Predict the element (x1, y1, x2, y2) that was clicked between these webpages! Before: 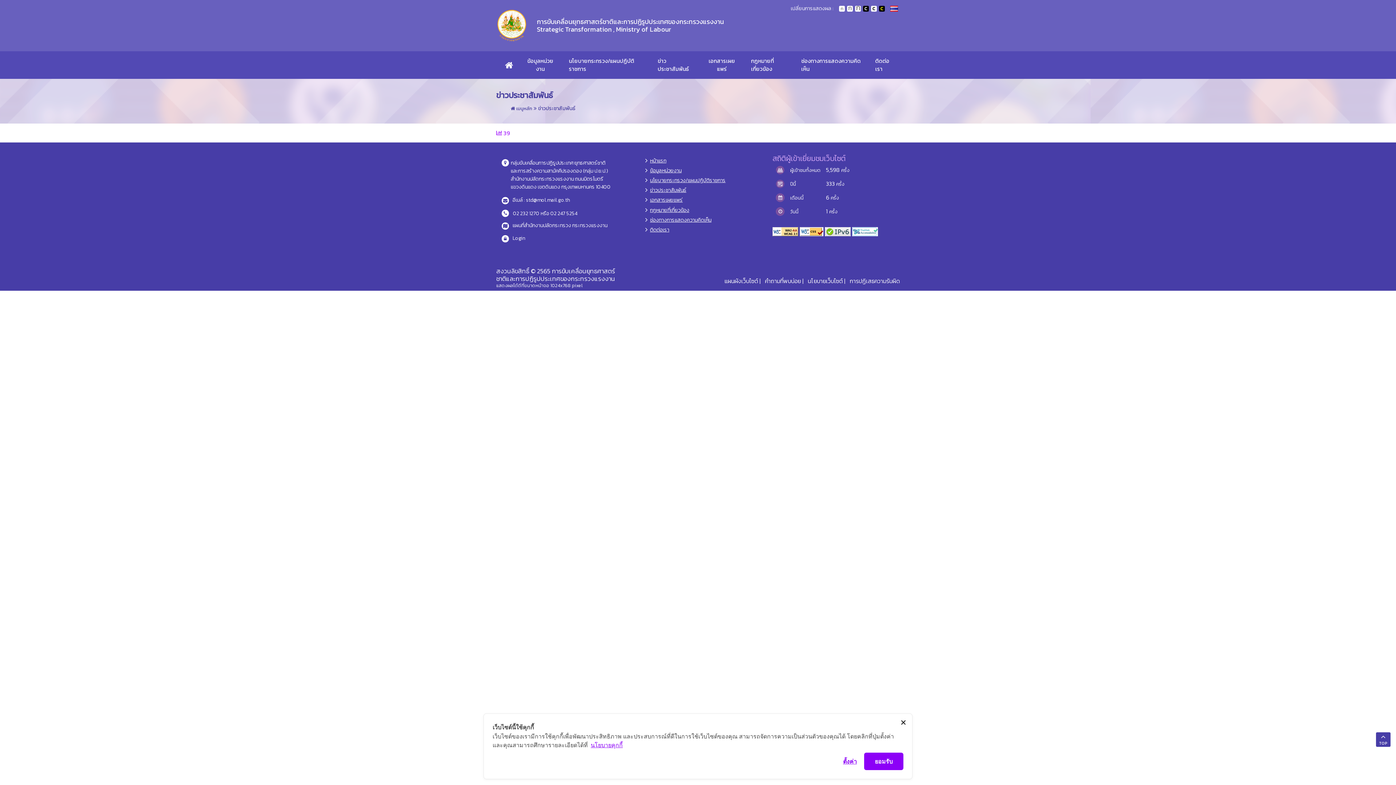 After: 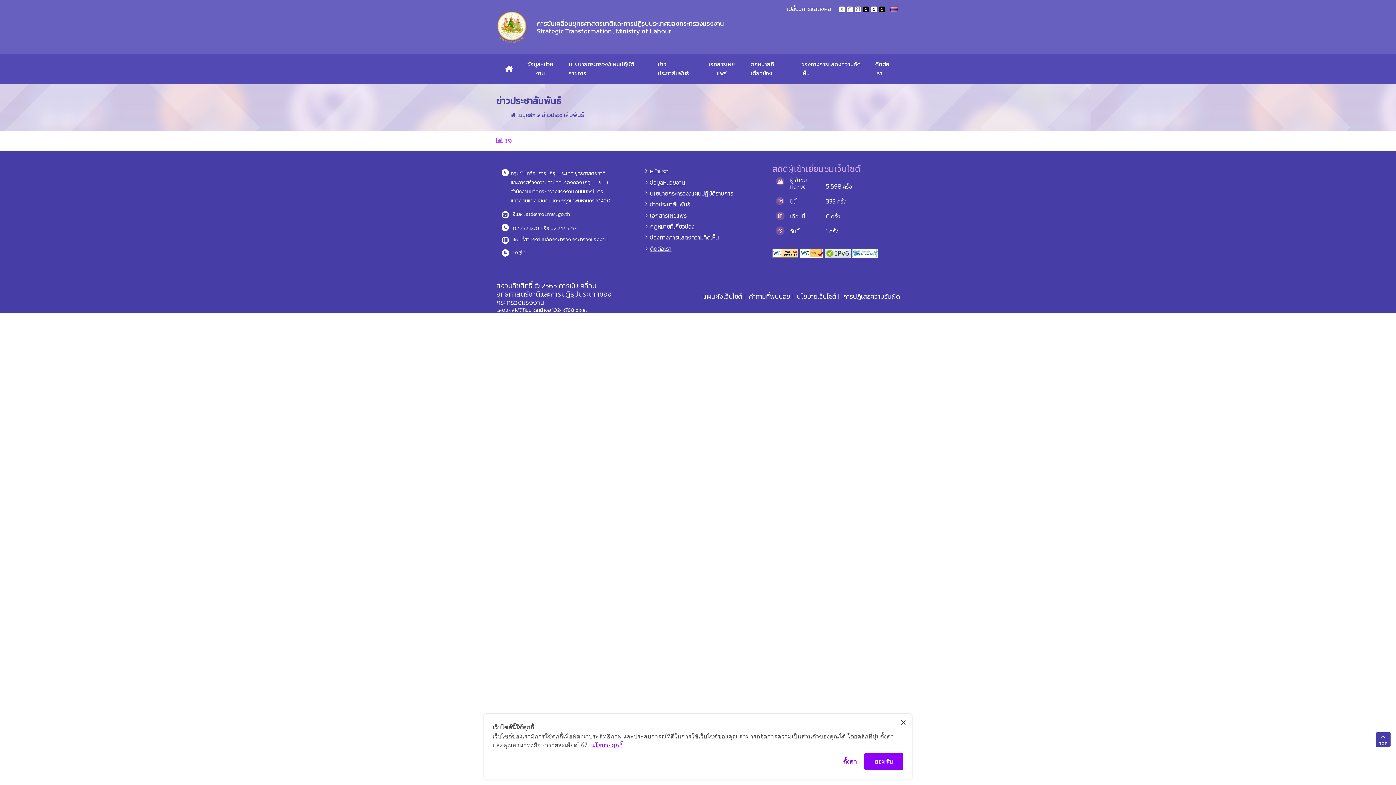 Action: bbox: (847, 5, 853, 11) label: ตัวอักษรขนาดปานกลาง